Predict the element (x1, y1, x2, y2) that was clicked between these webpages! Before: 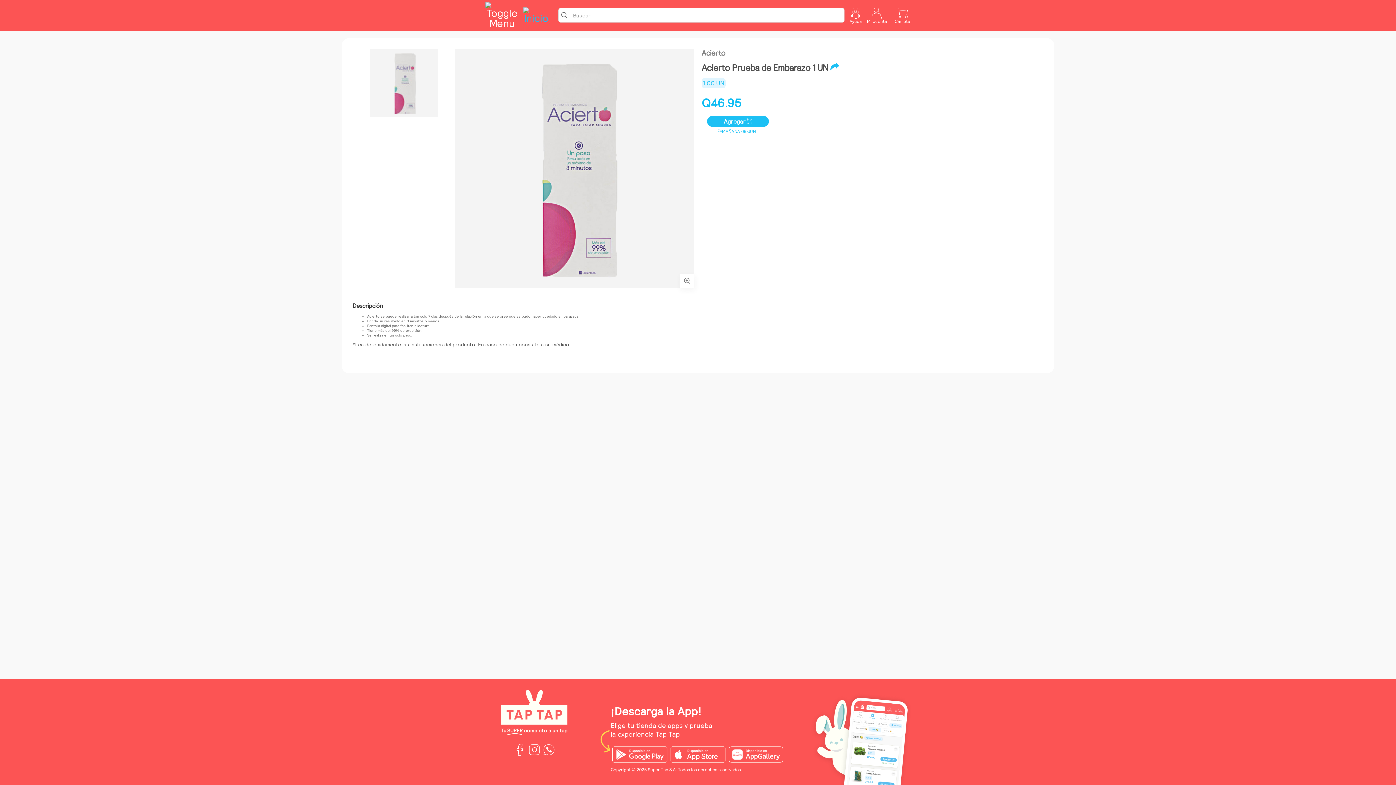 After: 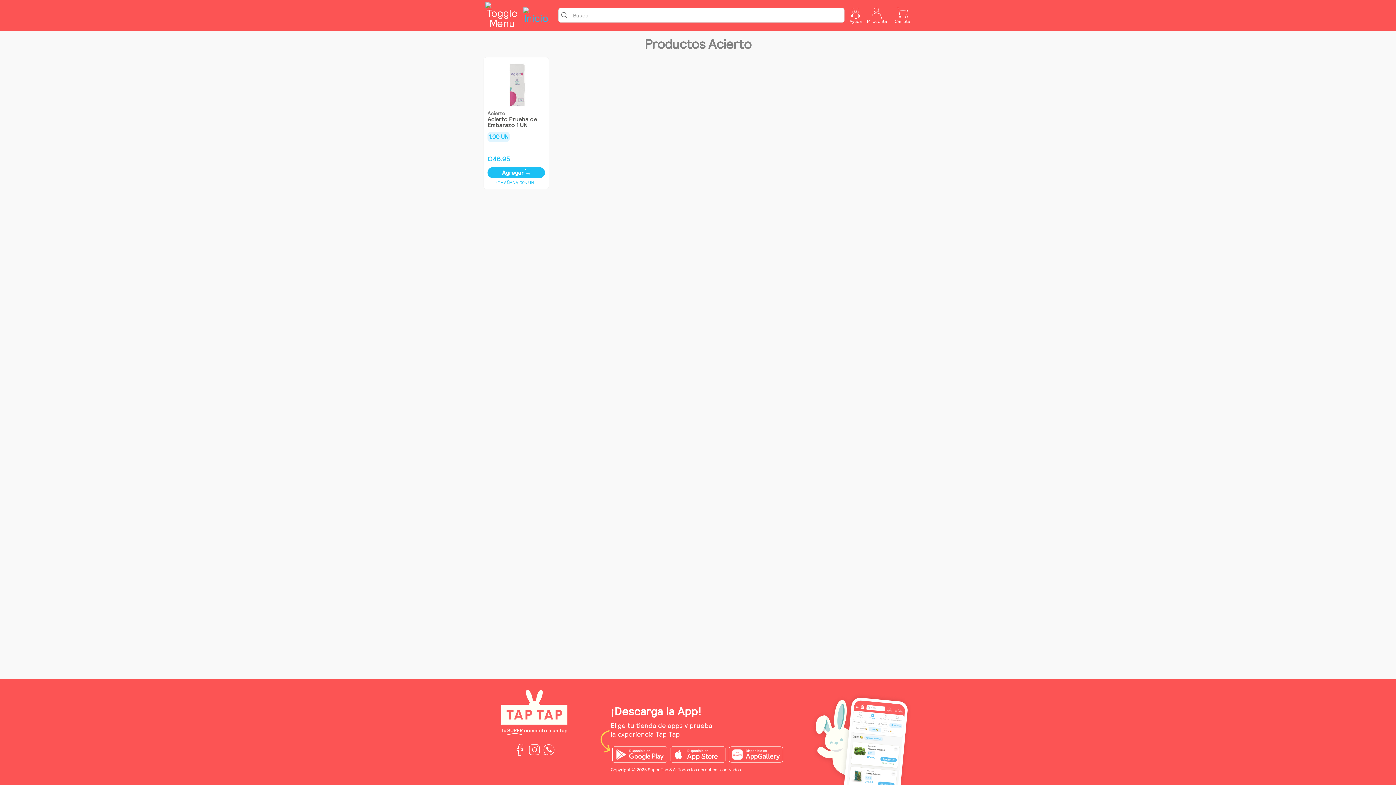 Action: label: Acierto bbox: (701, 49, 1043, 57)